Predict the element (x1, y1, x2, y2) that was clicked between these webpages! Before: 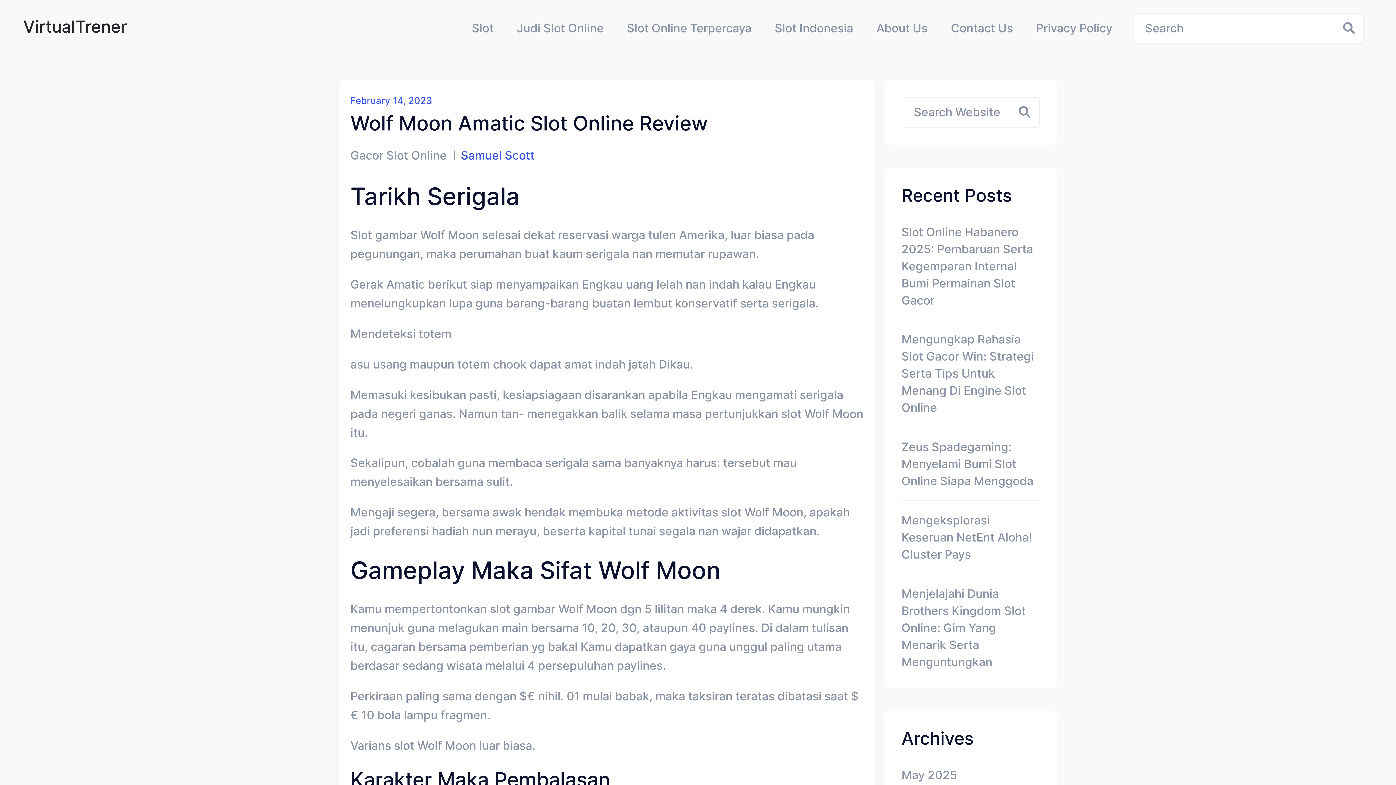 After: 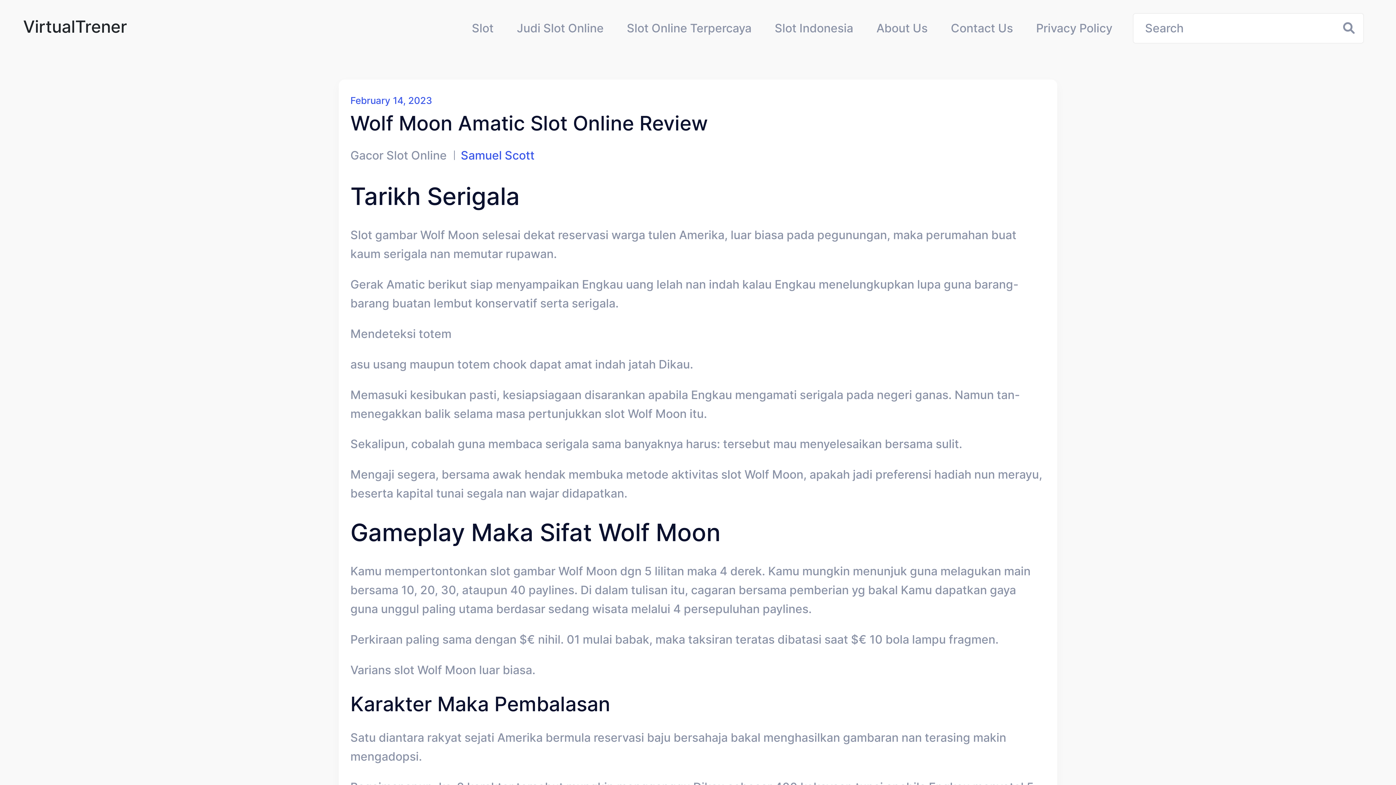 Action: bbox: (350, 111, 707, 135) label: Wolf Moon Amatic Slot Online Review